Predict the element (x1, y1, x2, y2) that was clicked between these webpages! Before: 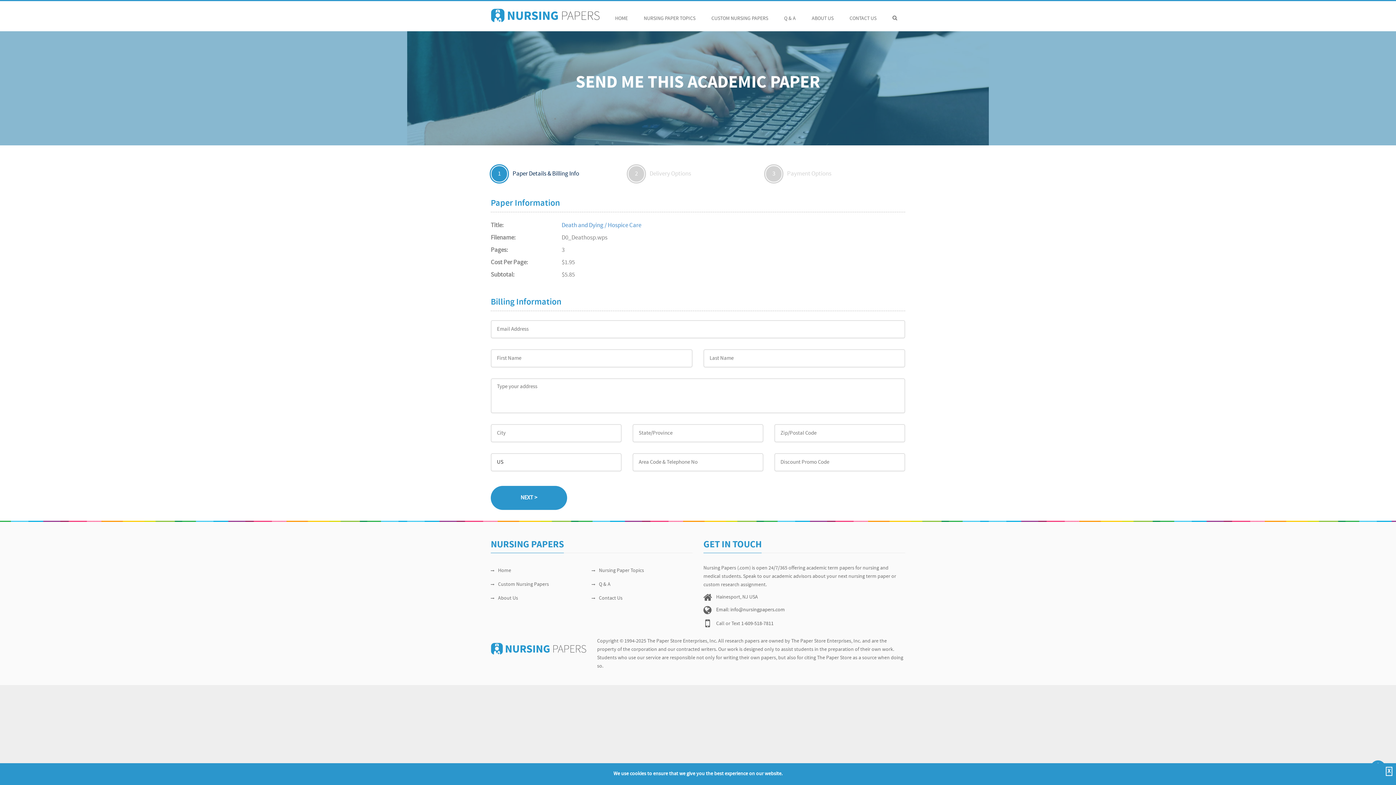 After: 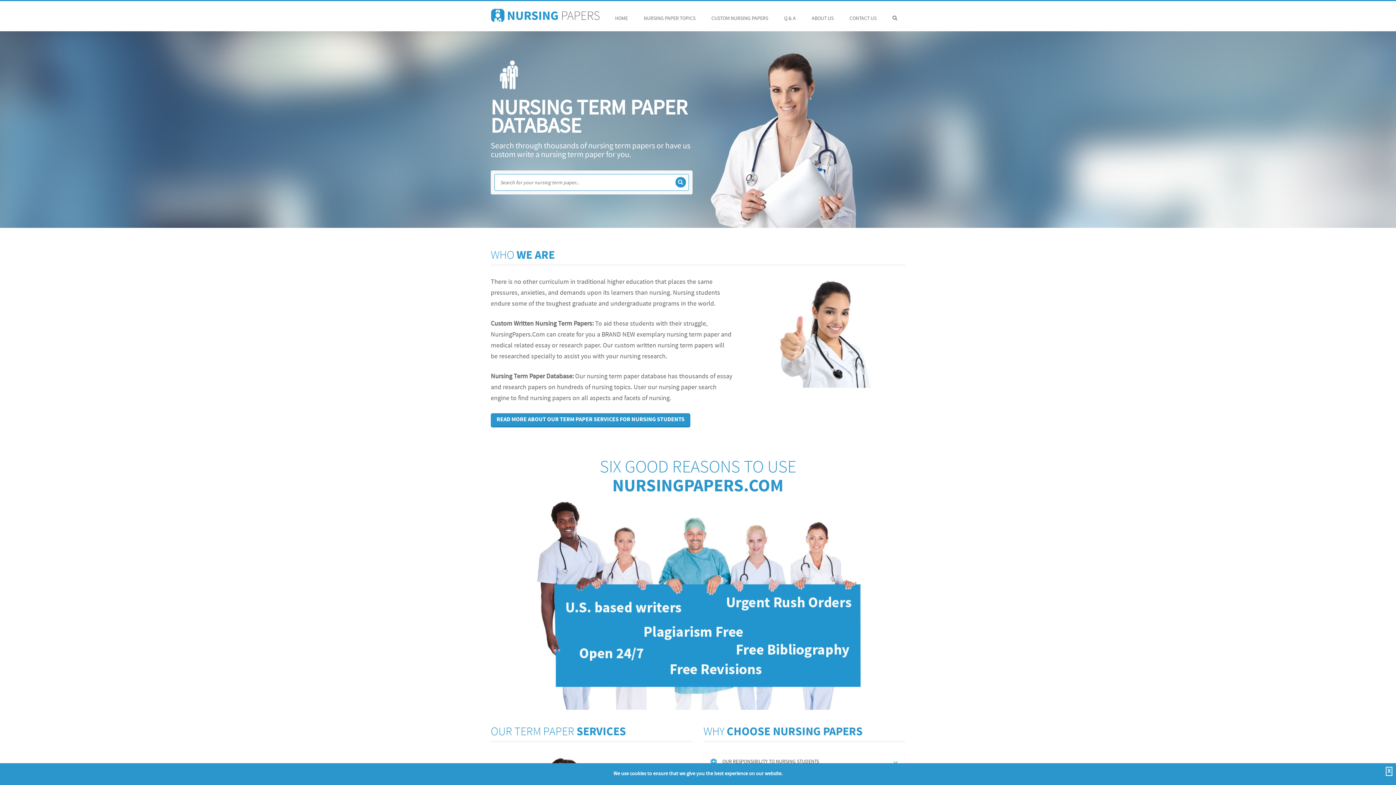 Action: label: HOME bbox: (608, 1, 635, 31)